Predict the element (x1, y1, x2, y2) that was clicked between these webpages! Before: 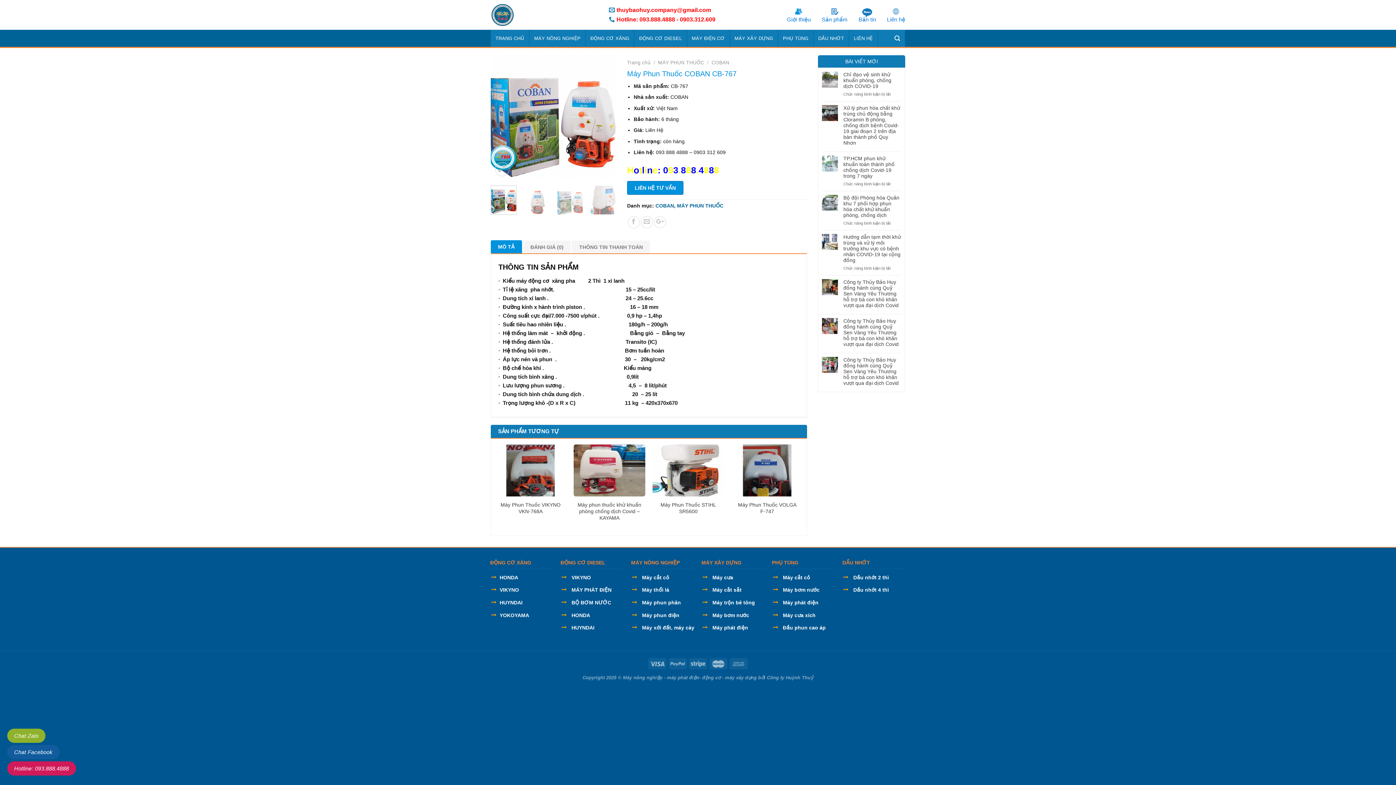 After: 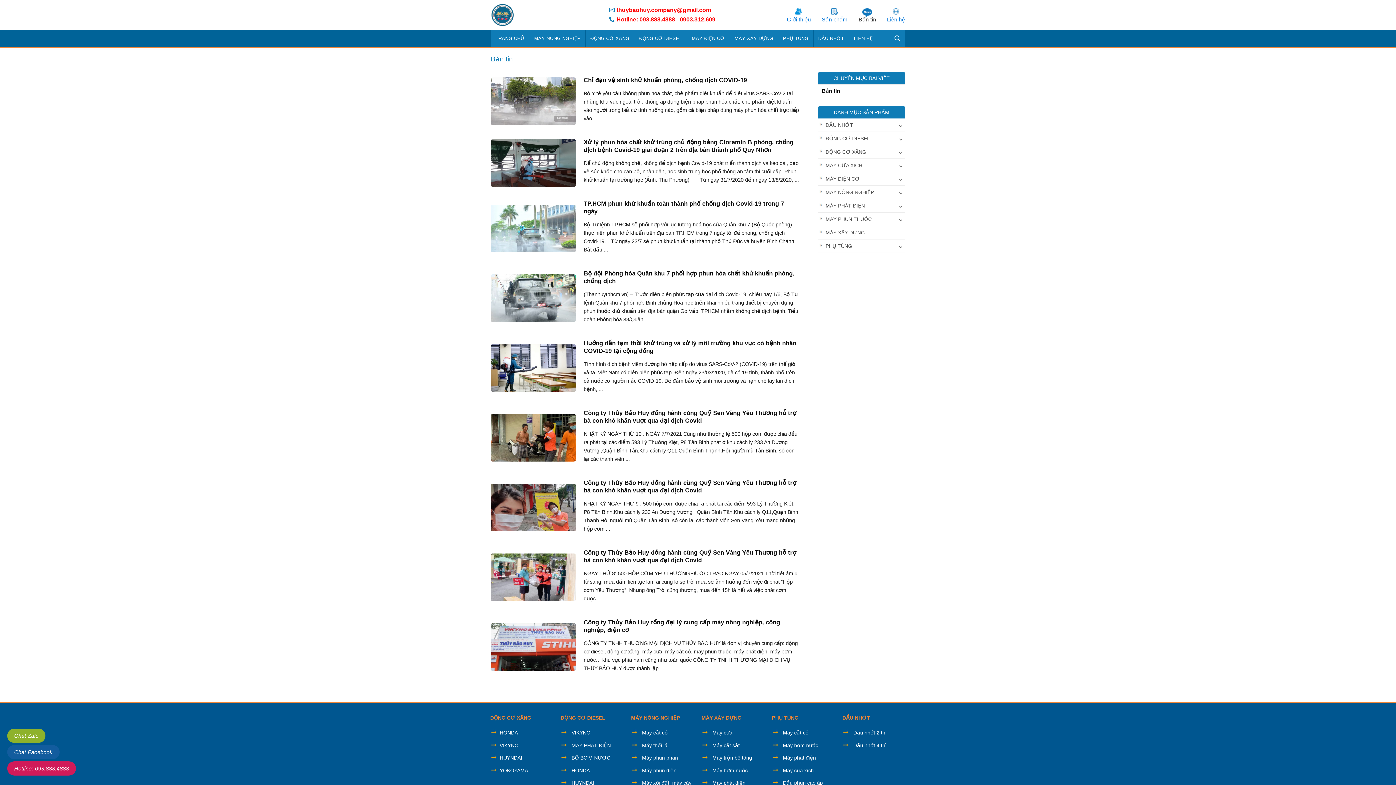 Action: label: Bản tin bbox: (858, 6, 876, 28)